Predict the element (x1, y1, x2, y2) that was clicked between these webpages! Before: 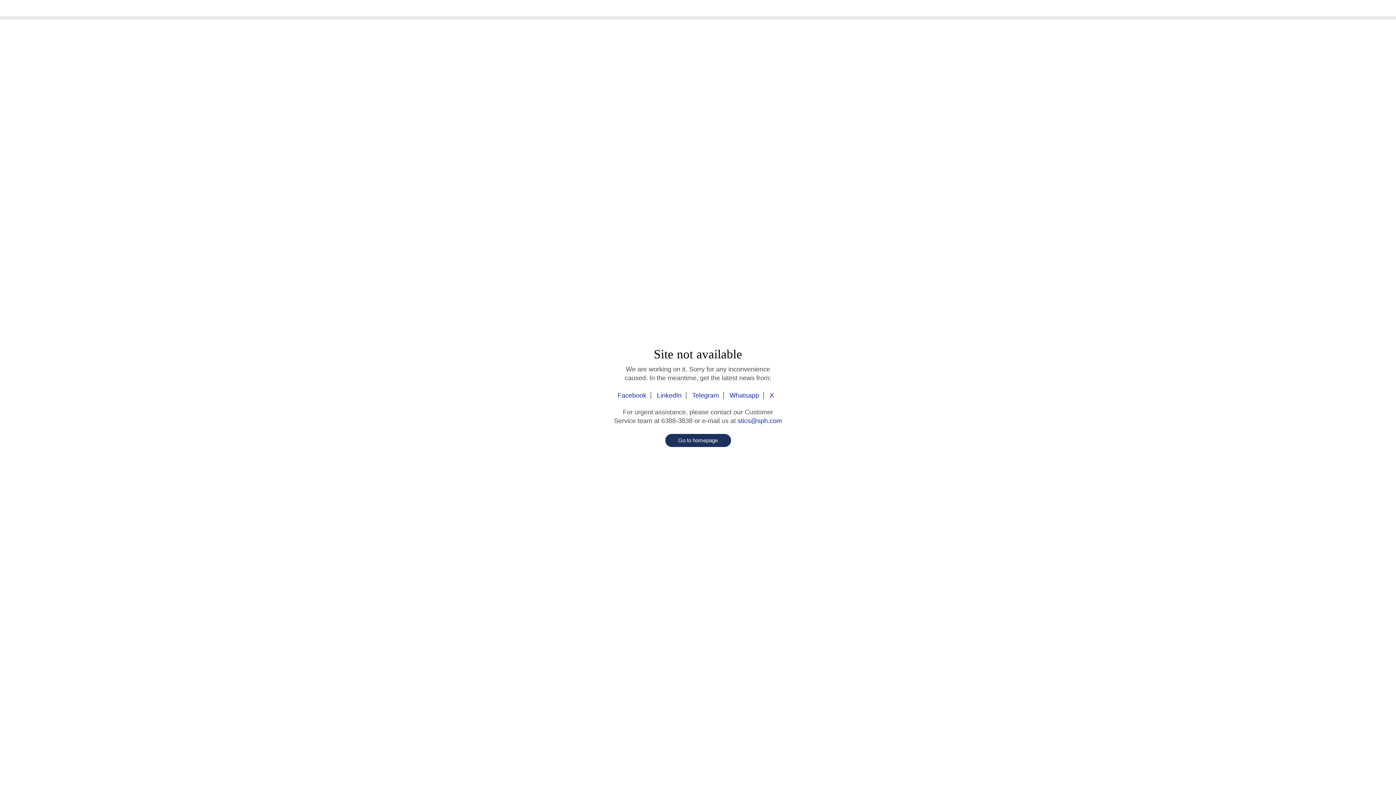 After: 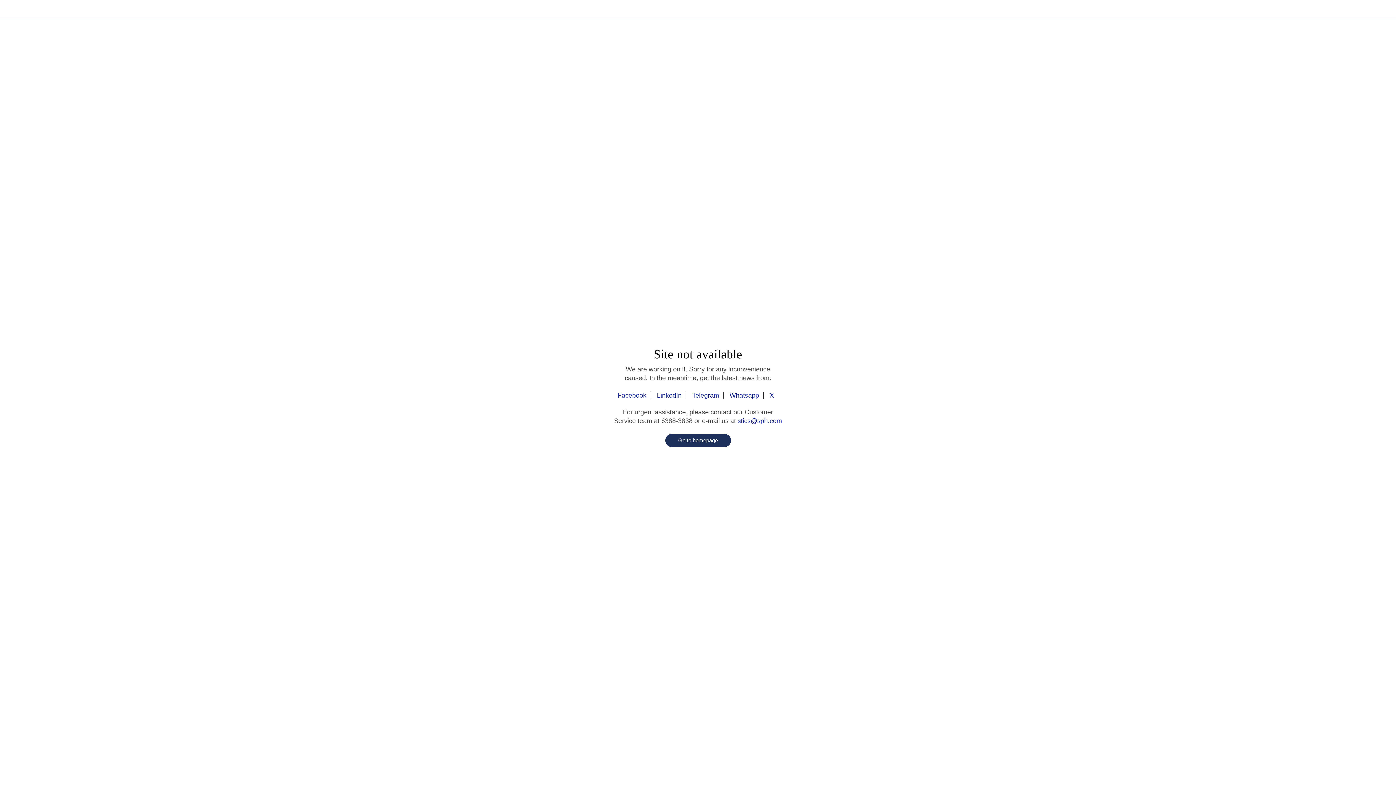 Action: bbox: (642, 3, 753, 13)